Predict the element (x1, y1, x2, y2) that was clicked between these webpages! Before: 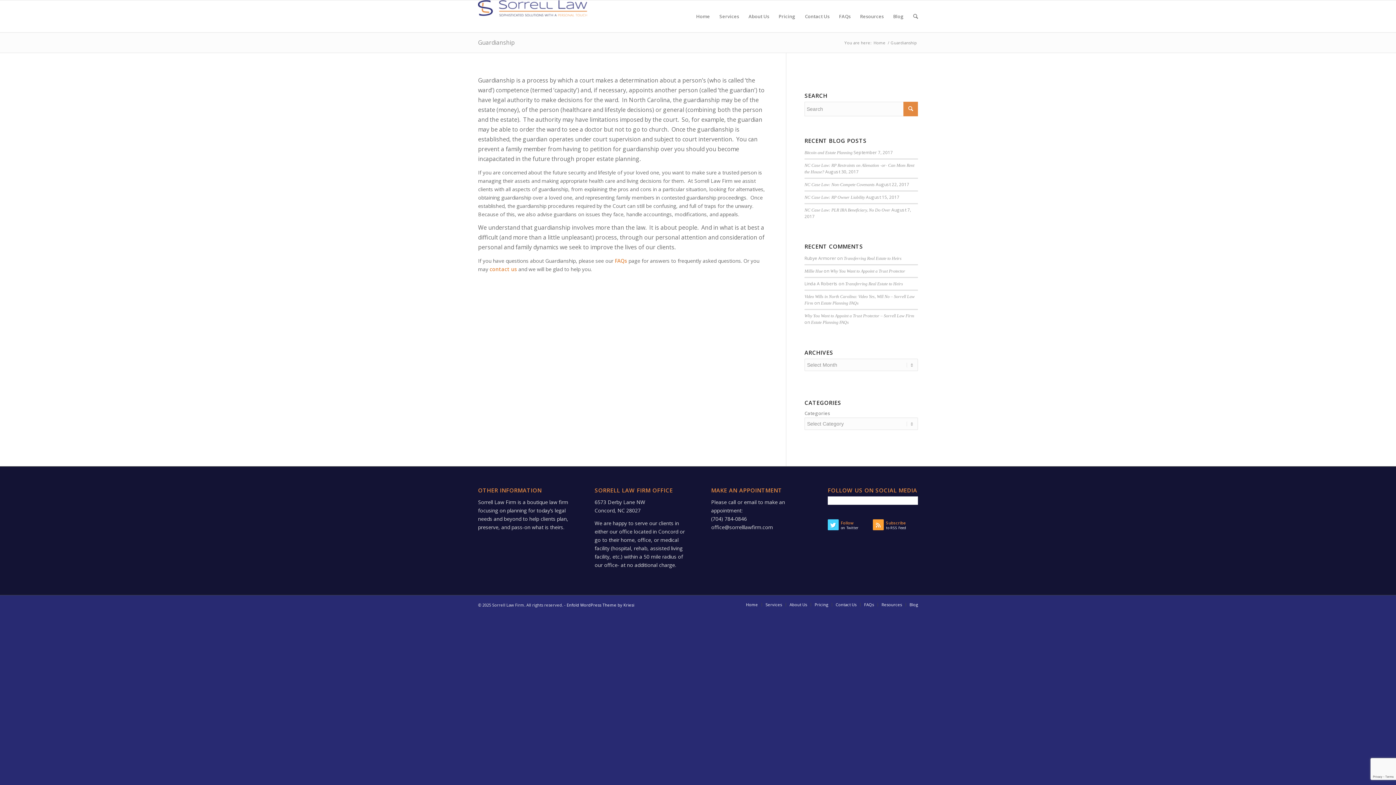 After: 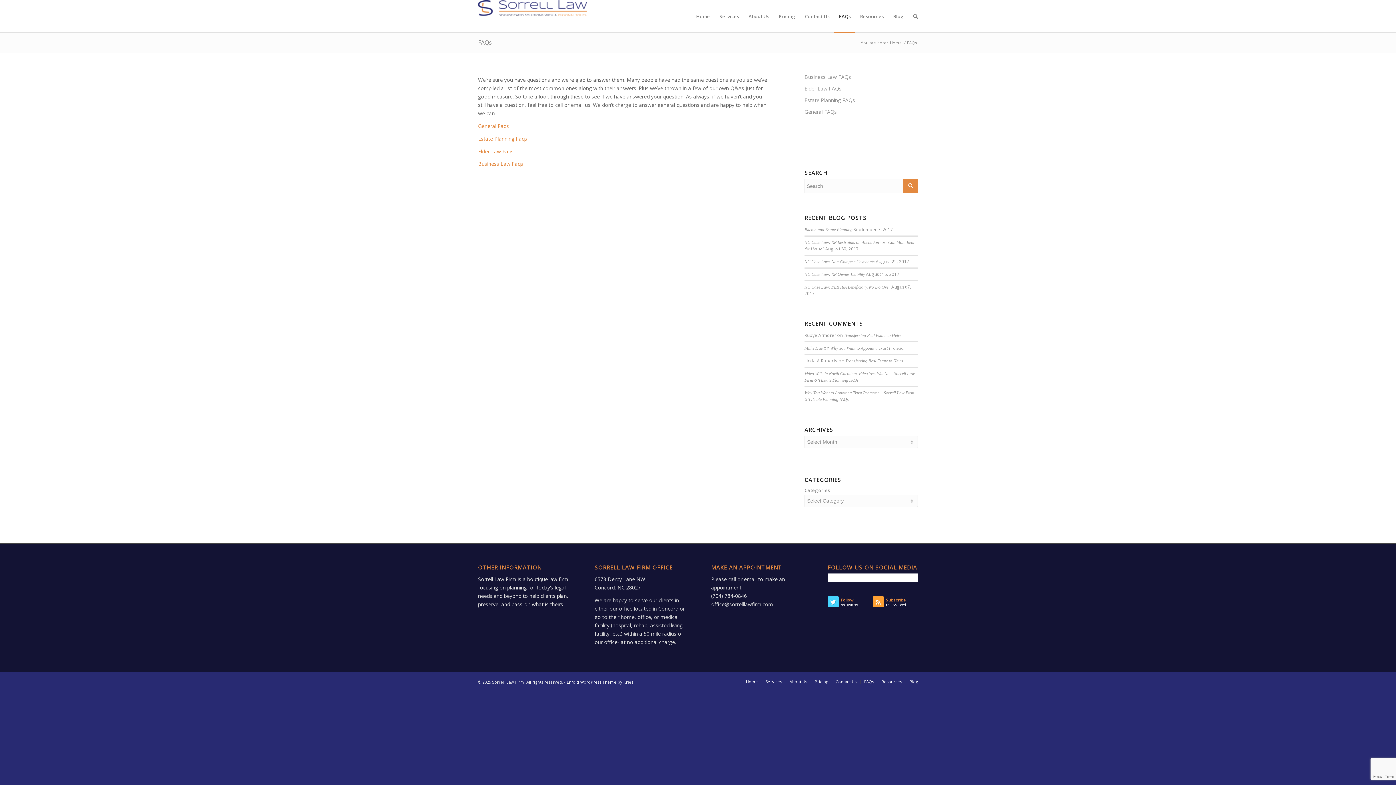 Action: bbox: (834, 0, 855, 32) label: FAQs